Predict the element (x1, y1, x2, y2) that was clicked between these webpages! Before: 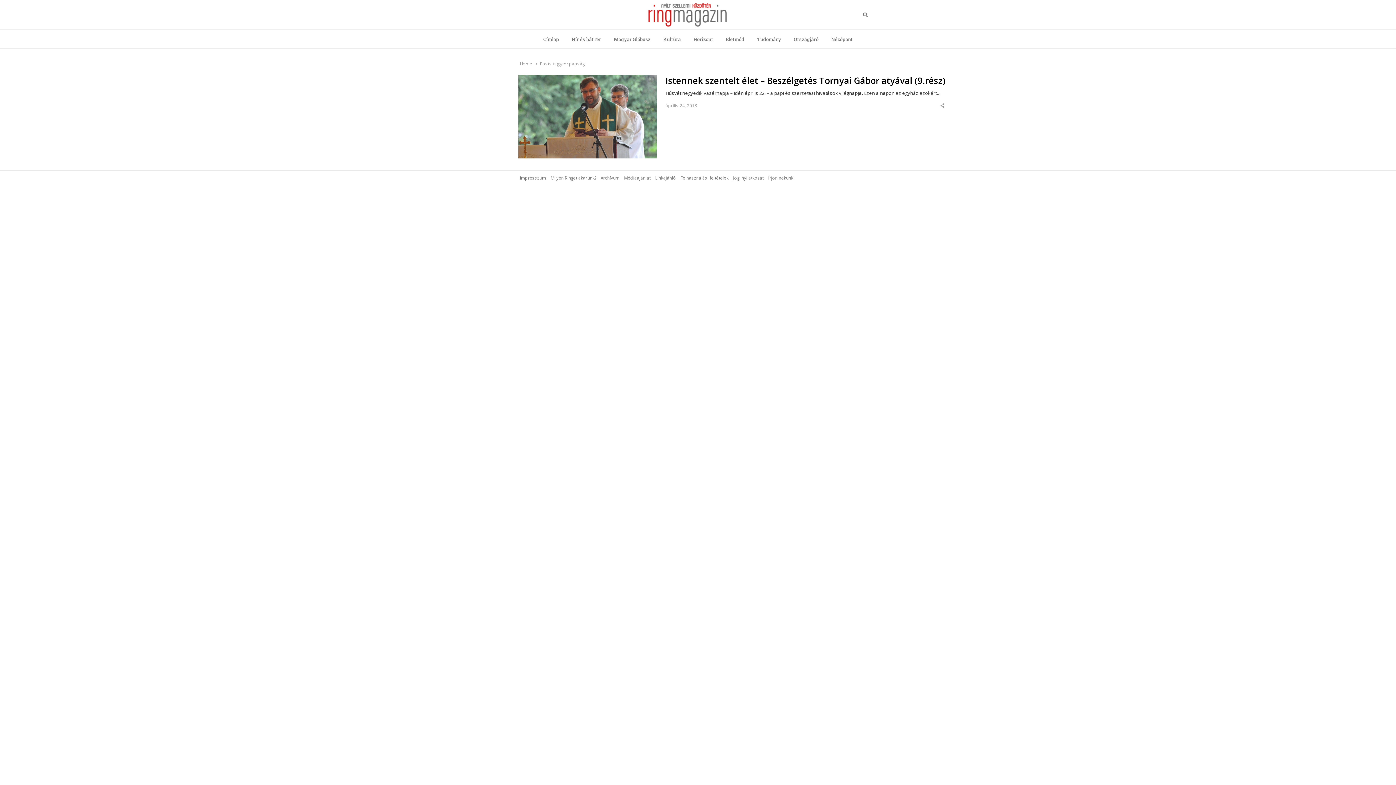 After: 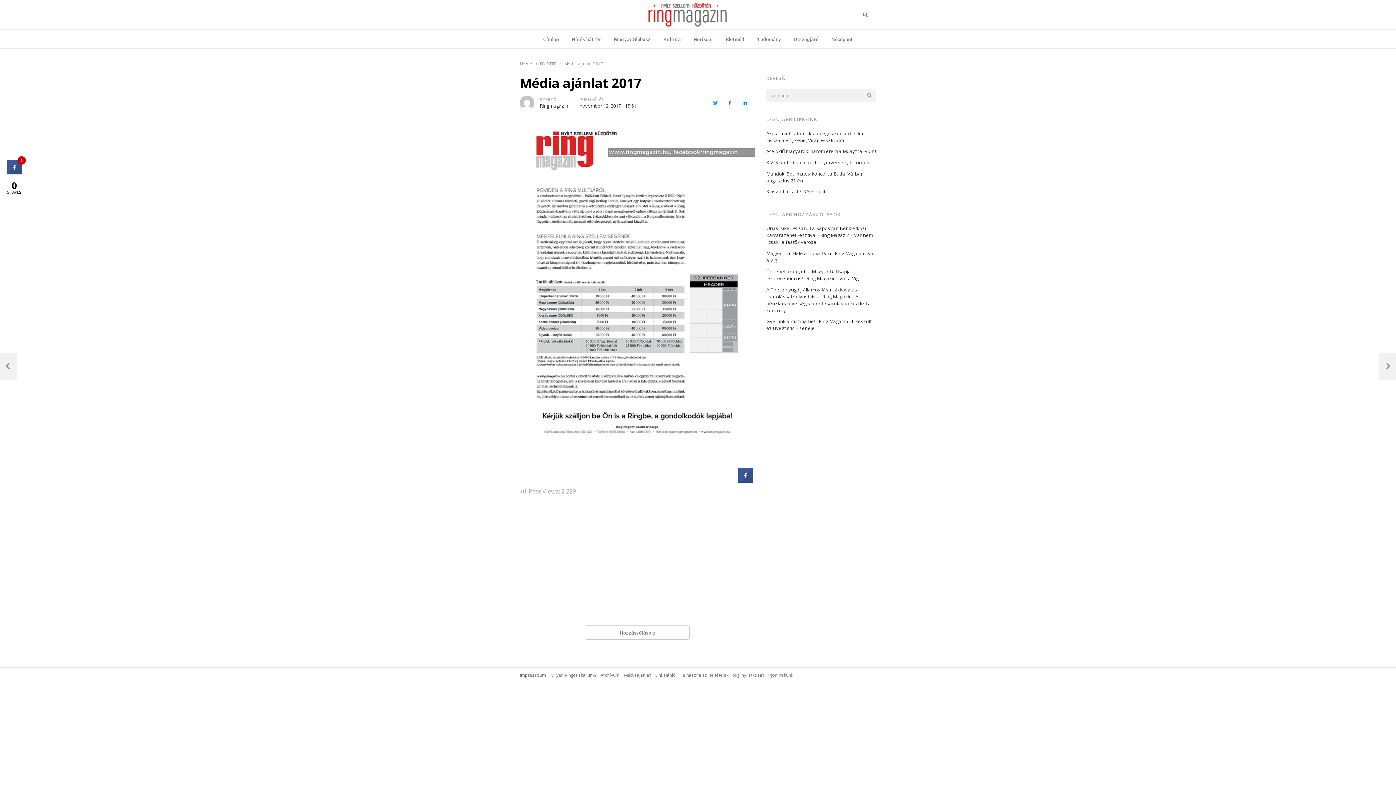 Action: bbox: (624, 174, 650, 181) label: Médiaajánlat